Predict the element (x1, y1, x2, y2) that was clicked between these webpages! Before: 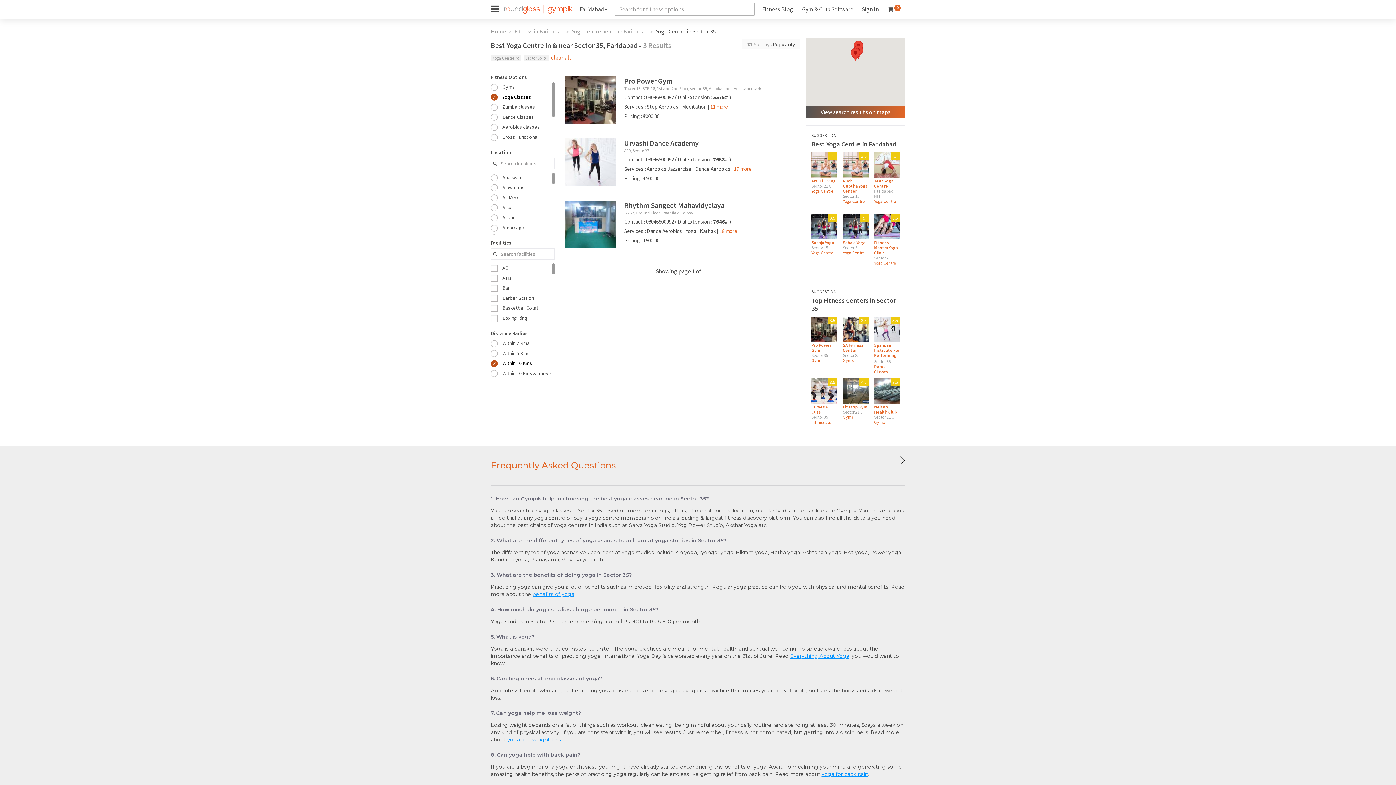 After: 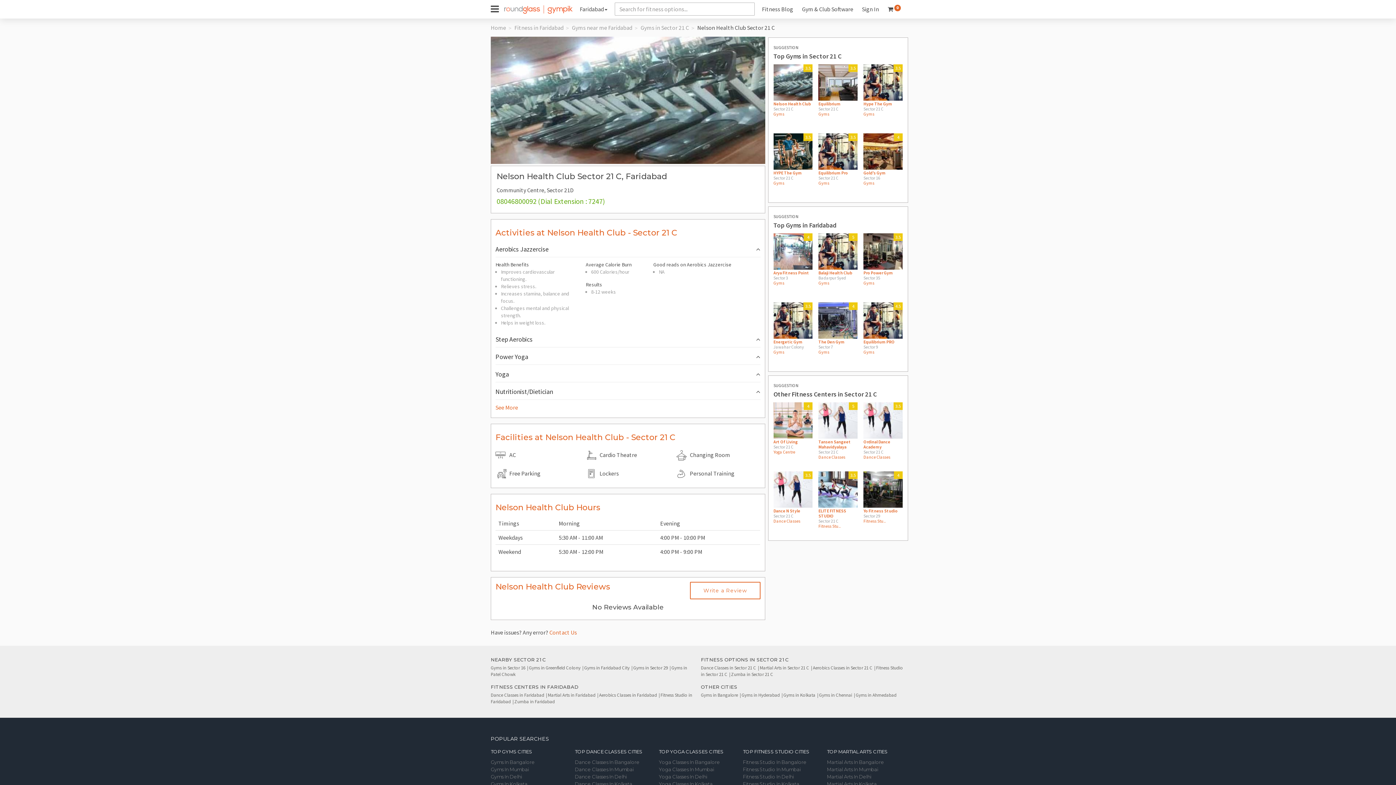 Action: bbox: (874, 378, 899, 434) label: Nelson Health Club

Sector 21 C

Gyms

3.5